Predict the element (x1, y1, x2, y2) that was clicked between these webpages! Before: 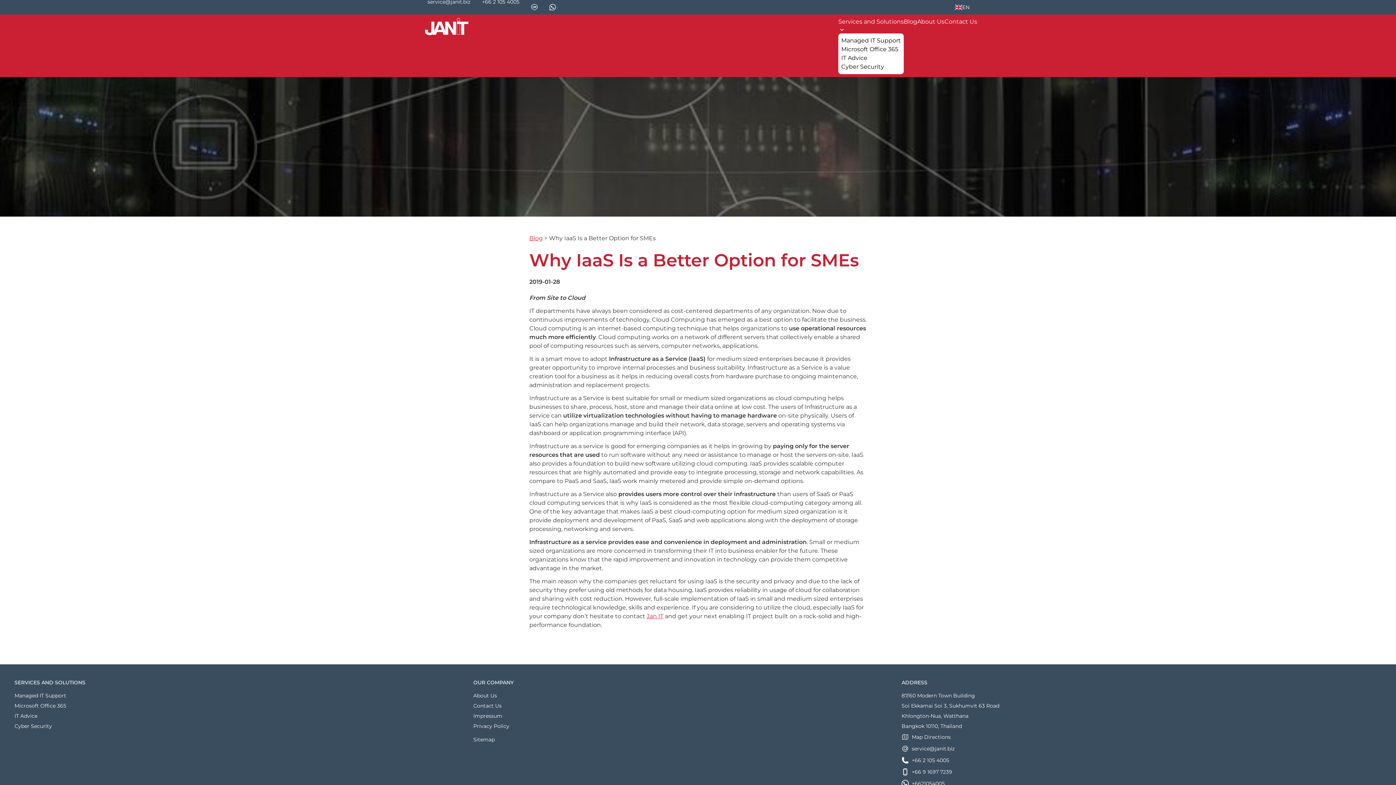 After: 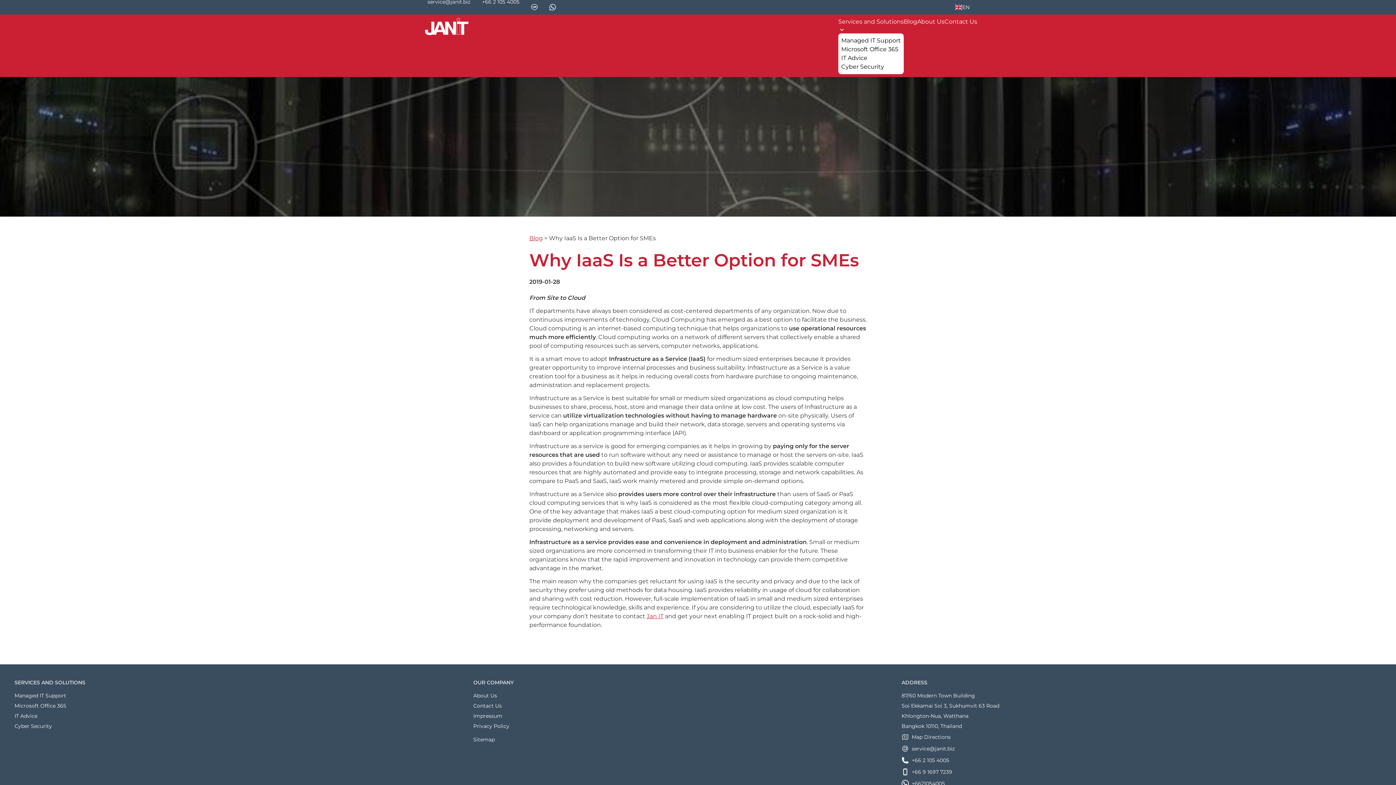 Action: bbox: (901, 733, 950, 741) label:   Map Directions